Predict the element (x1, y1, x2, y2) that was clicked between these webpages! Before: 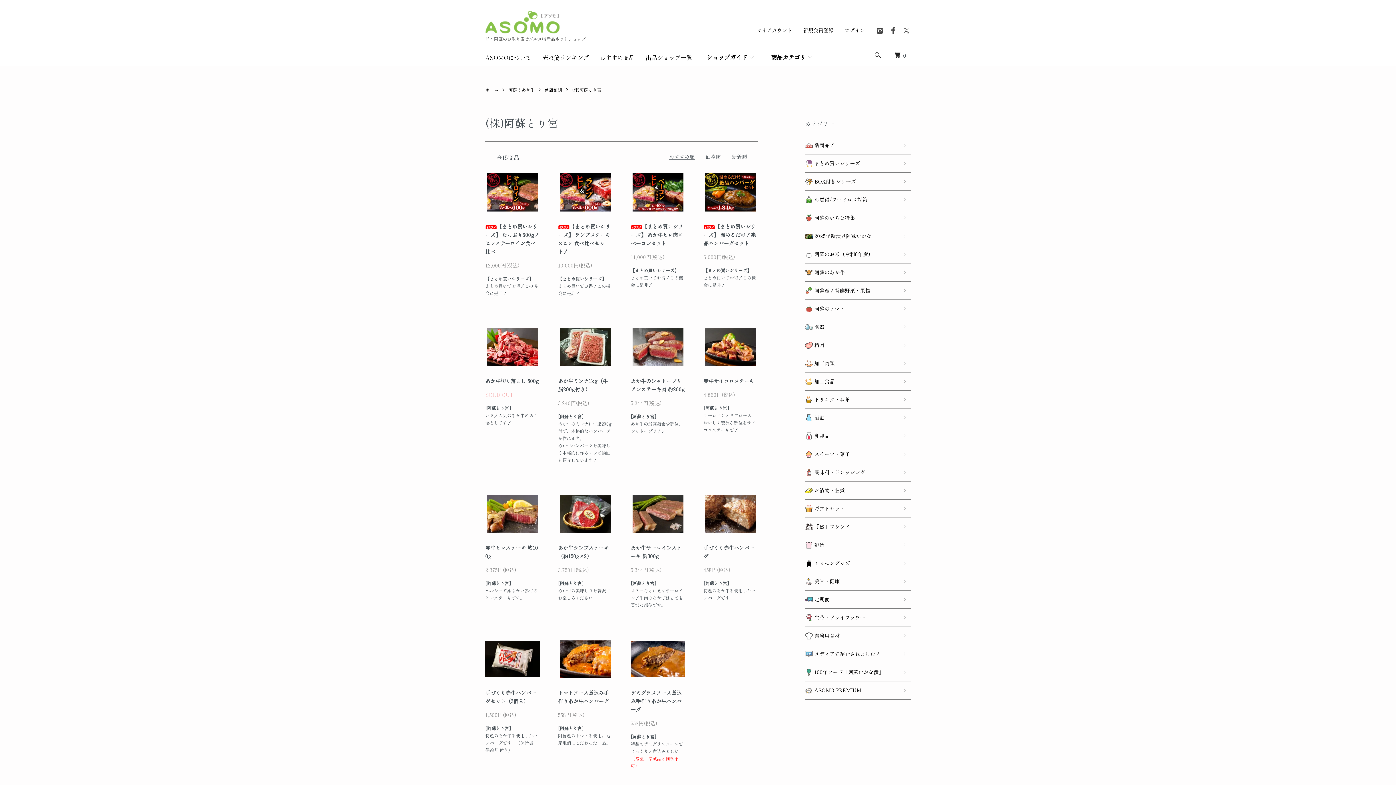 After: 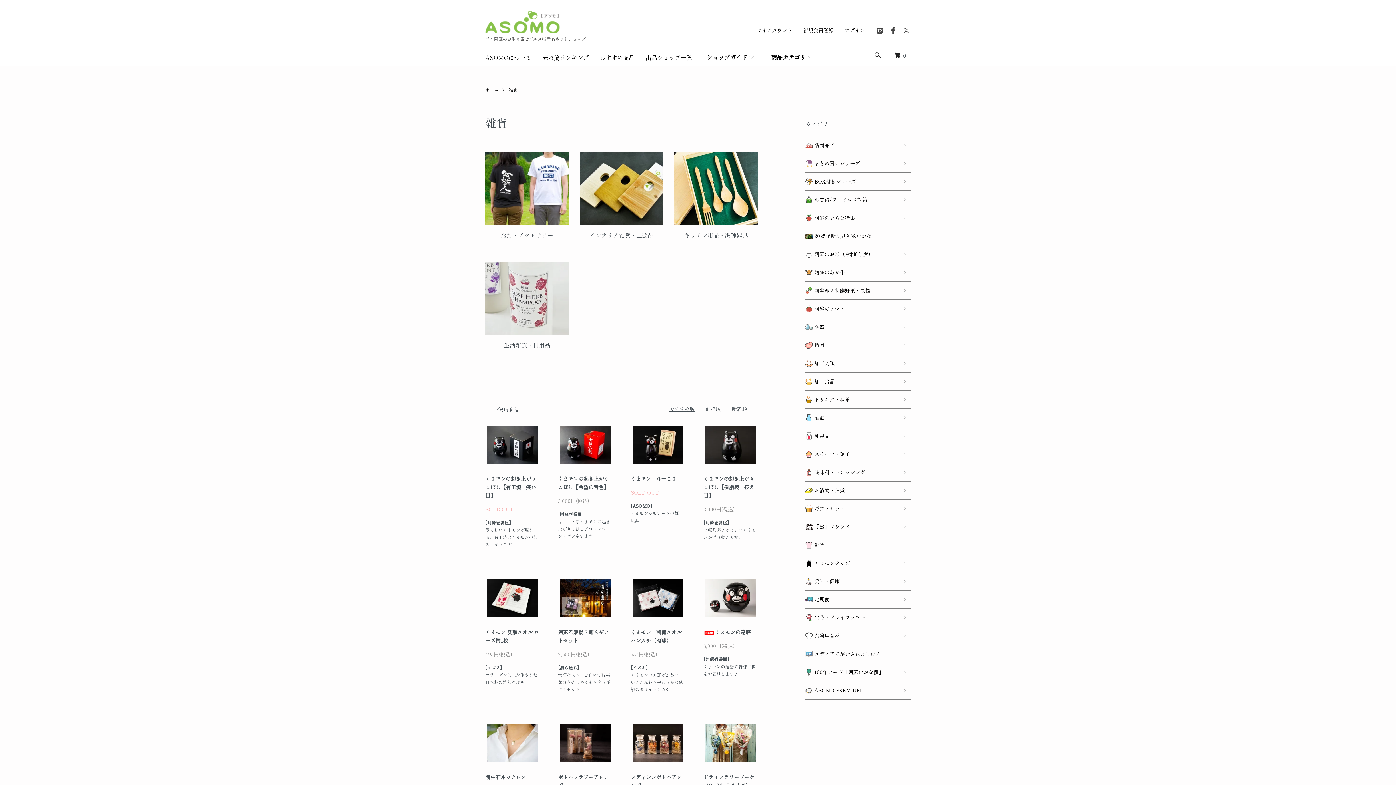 Action: bbox: (805, 536, 910, 554) label:  雑貨